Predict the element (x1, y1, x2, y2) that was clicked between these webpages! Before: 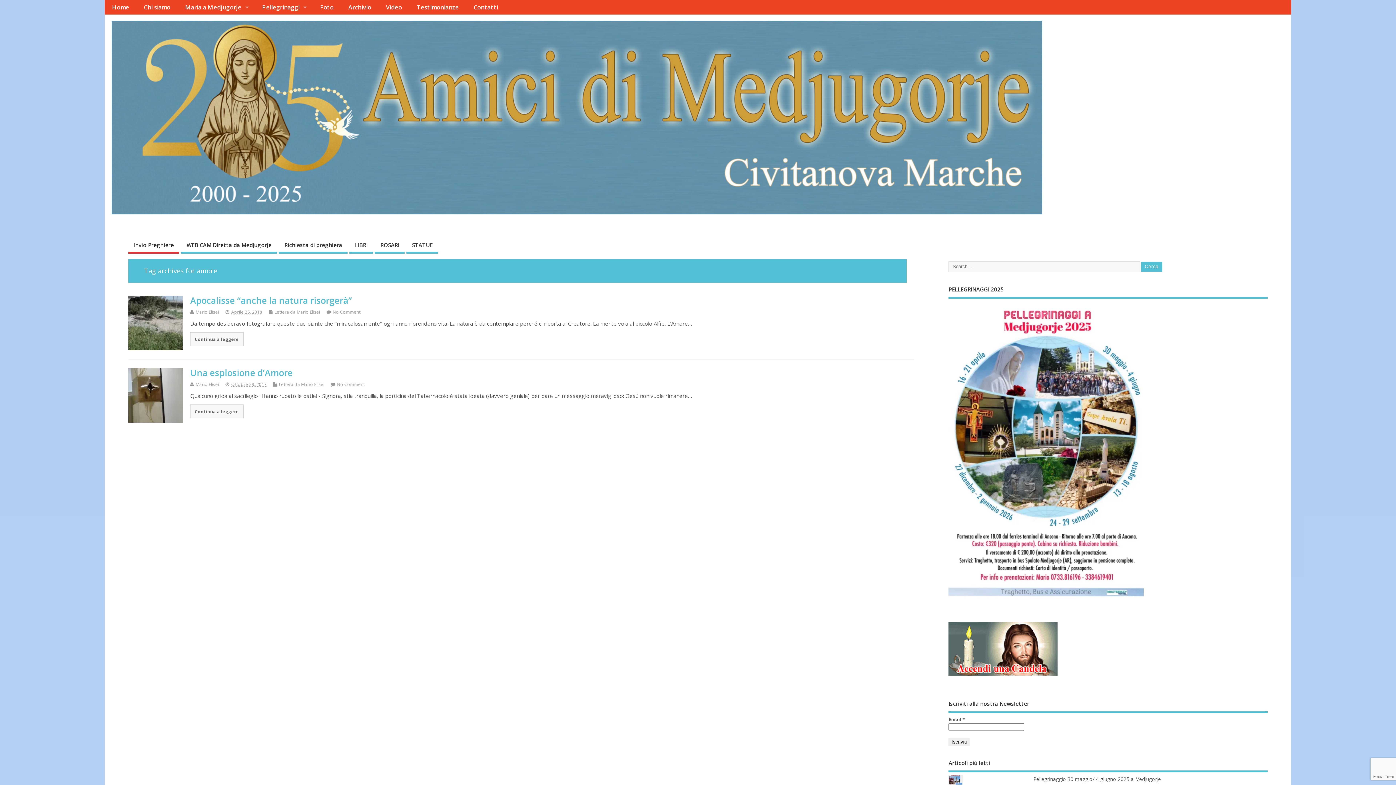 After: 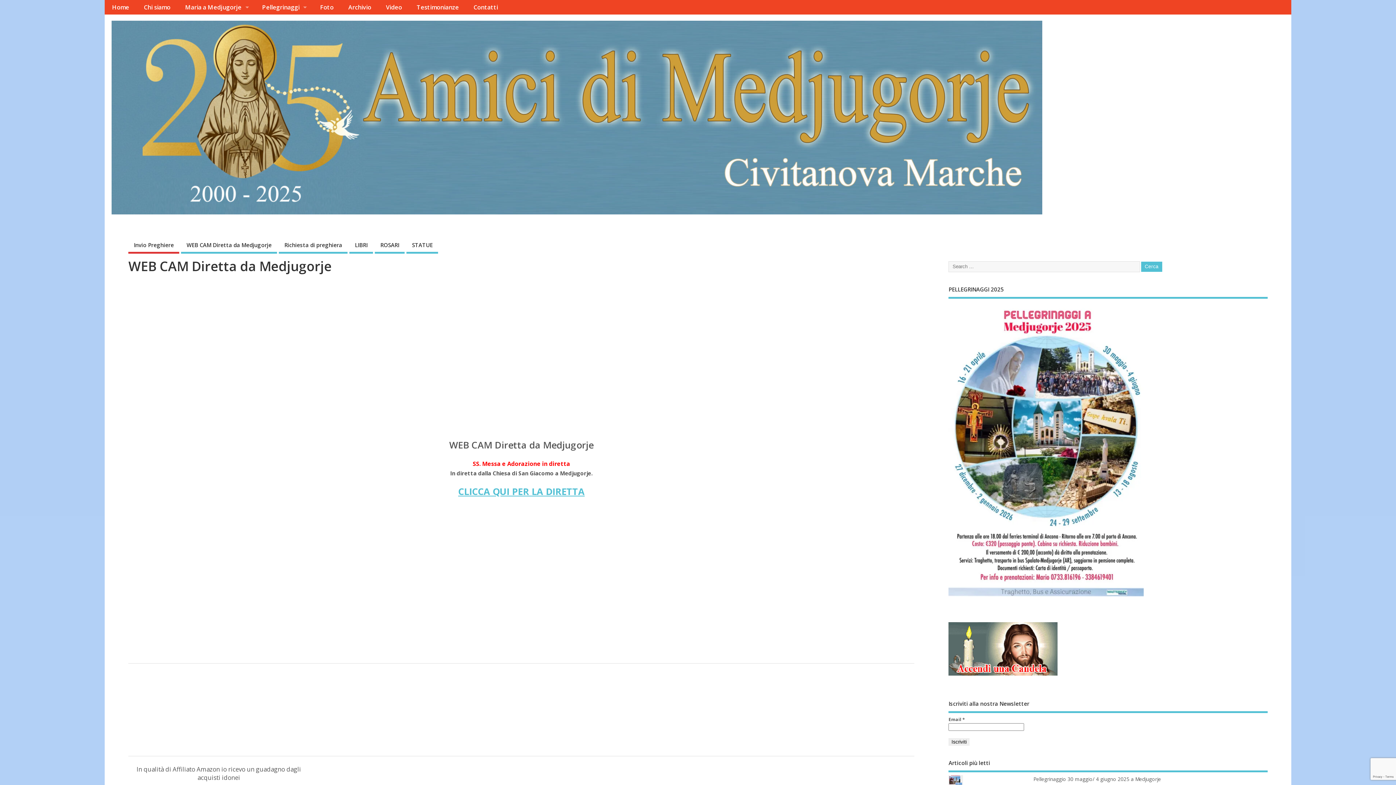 Action: label: WEB CAM Diretta da Medjugorje bbox: (181, 238, 277, 253)